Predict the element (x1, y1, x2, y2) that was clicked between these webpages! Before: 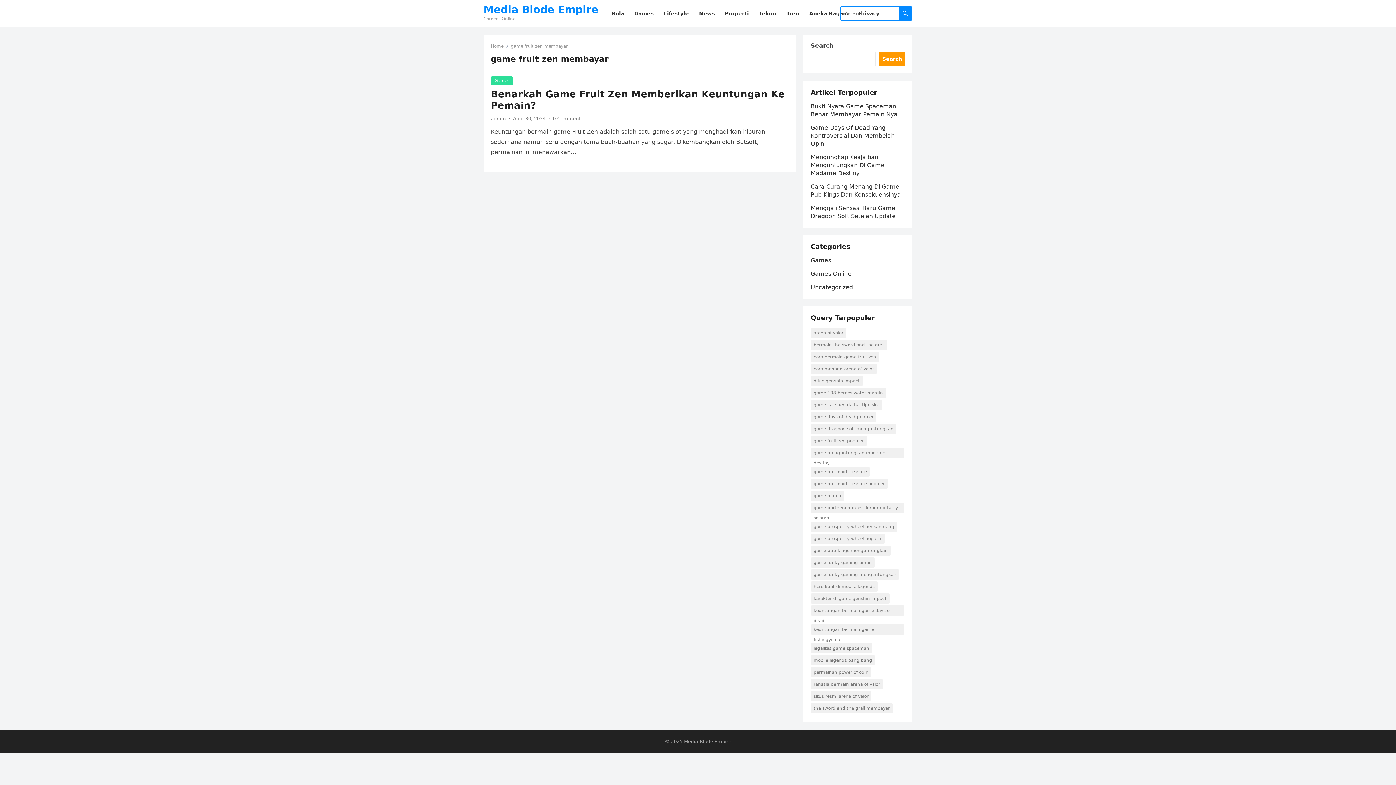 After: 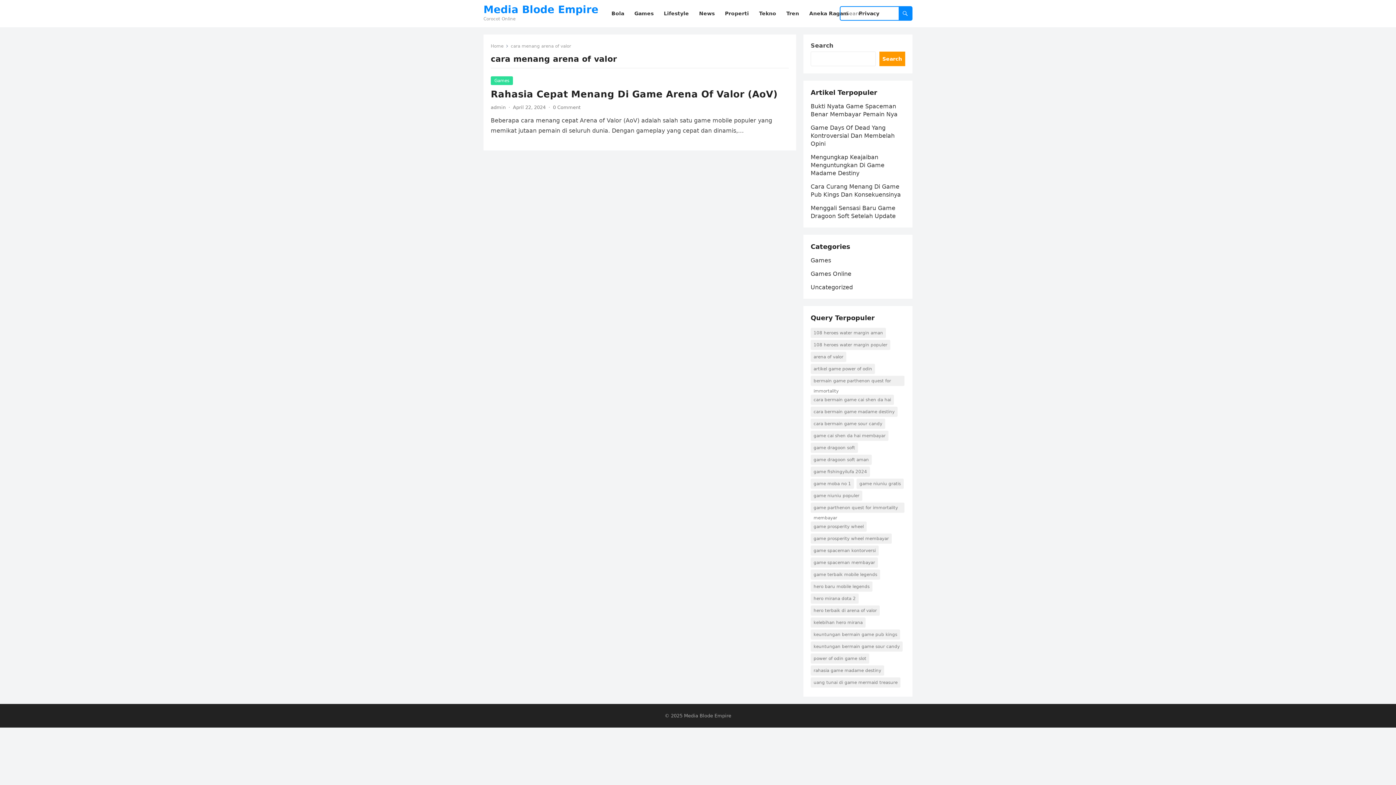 Action: bbox: (810, 364, 877, 374) label: cara menang arena of valor (1 item)